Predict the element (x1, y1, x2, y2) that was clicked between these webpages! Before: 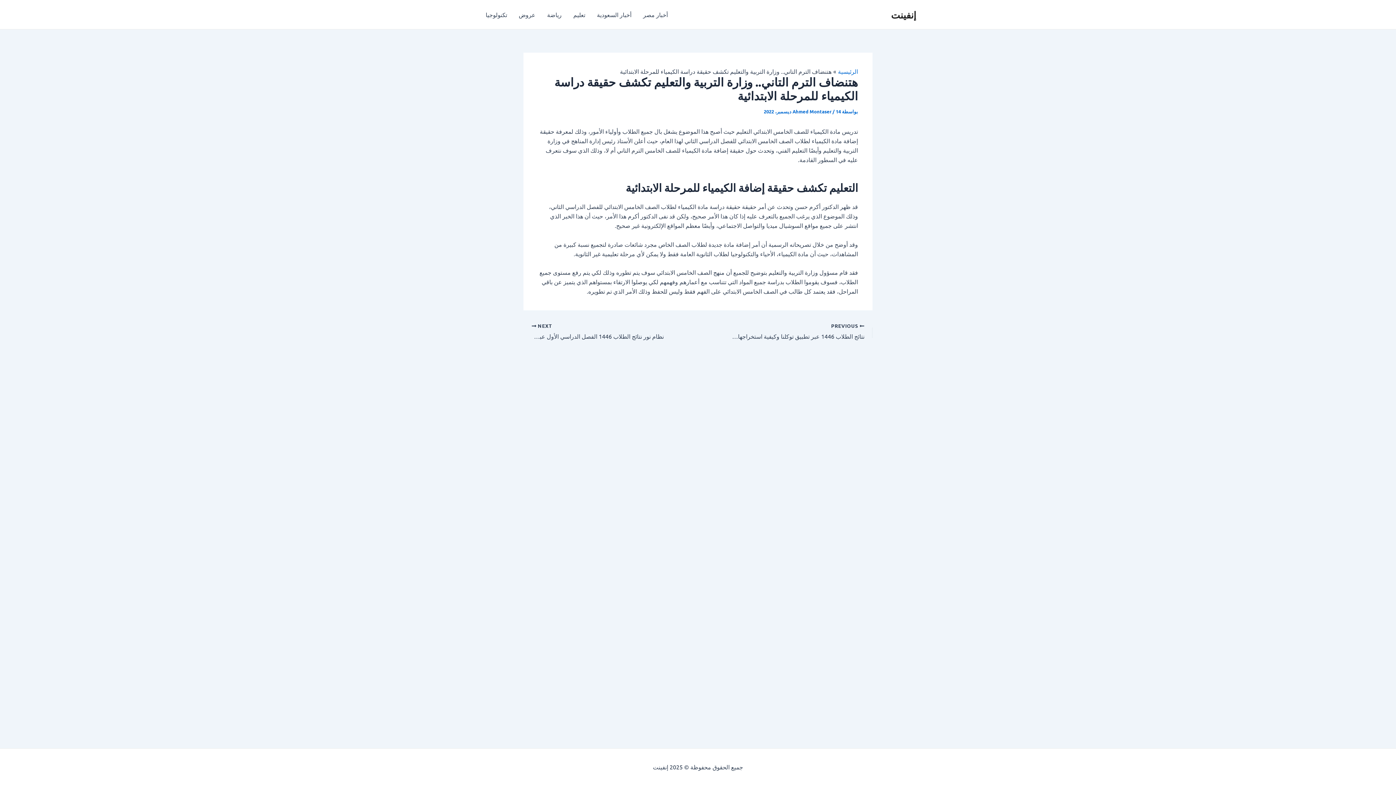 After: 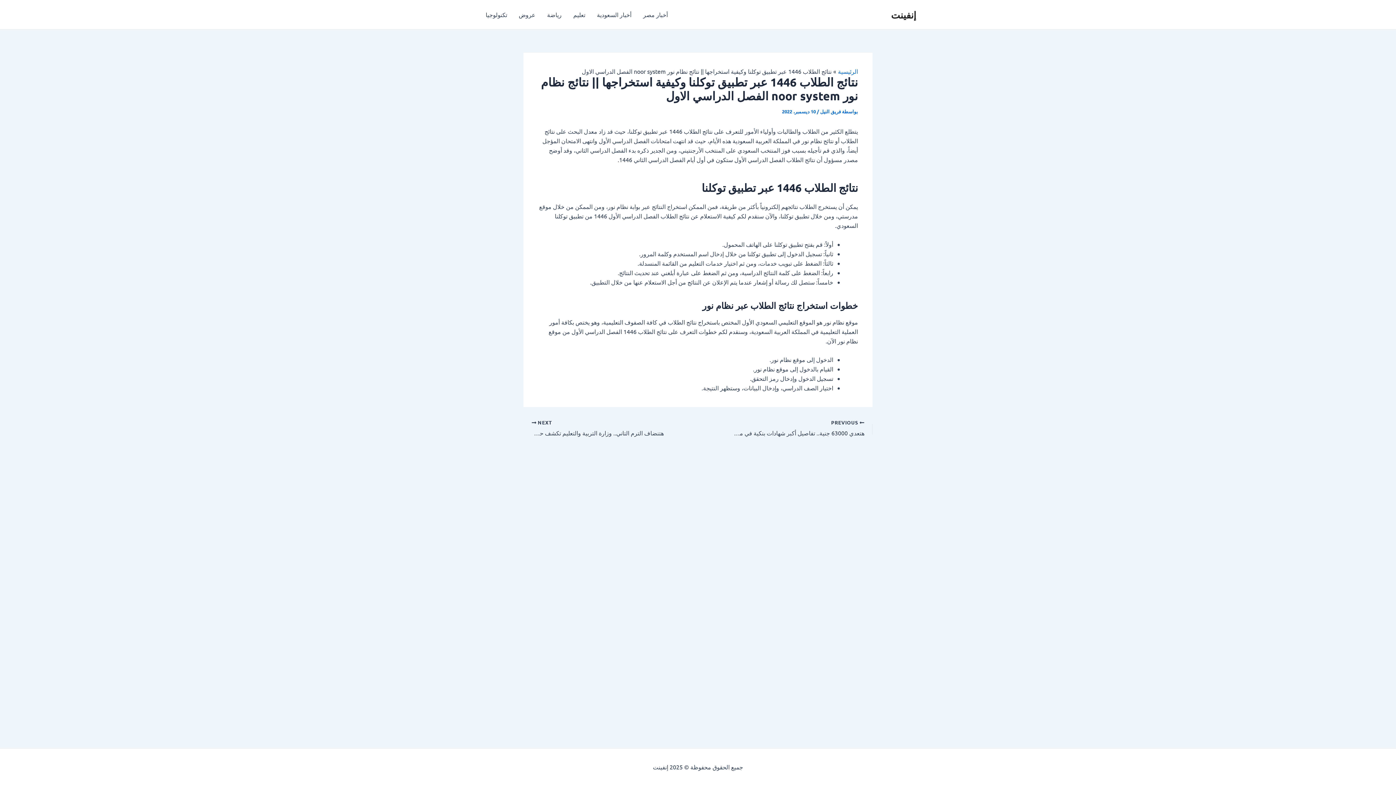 Action: label:  PREVIOUS

نتائج الطلاب 1446 عبر تطبيق توكلنا وكيفية استخراجها || نتائج نظام نور noor system الفصل الدراسي الاول bbox: (732, 322, 872, 341)